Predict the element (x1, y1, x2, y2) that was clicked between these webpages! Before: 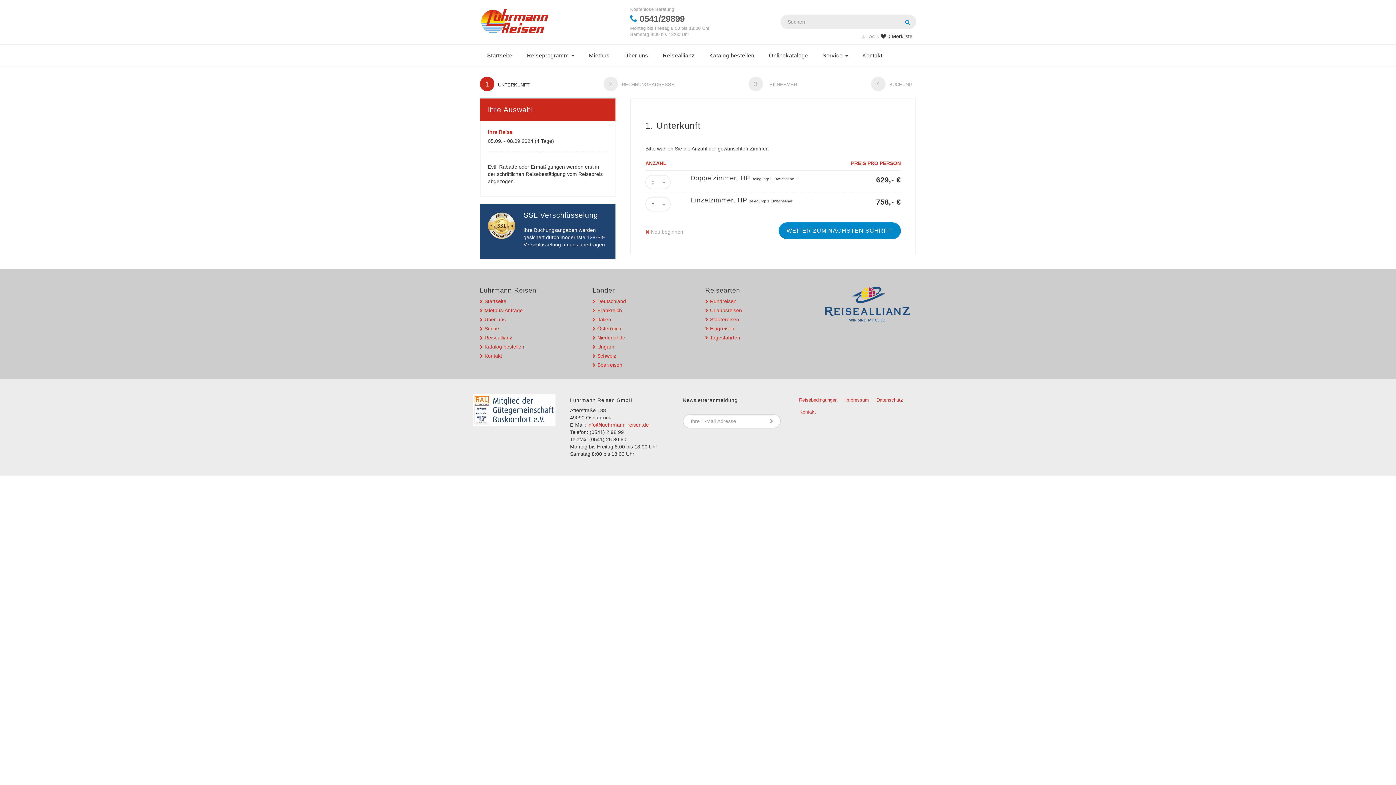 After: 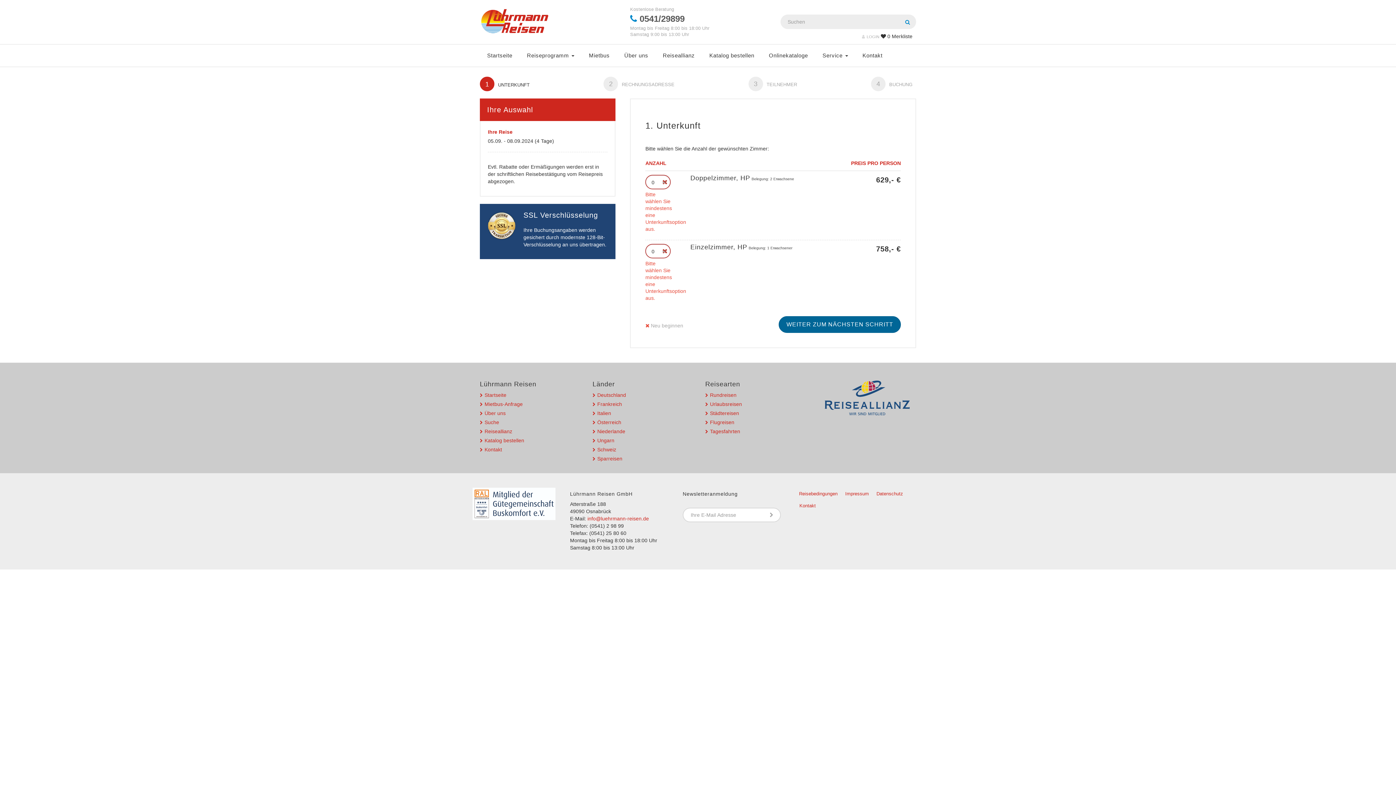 Action: bbox: (779, 222, 901, 239) label: WEITER ZUM NÄCHSTEN SCHRITT